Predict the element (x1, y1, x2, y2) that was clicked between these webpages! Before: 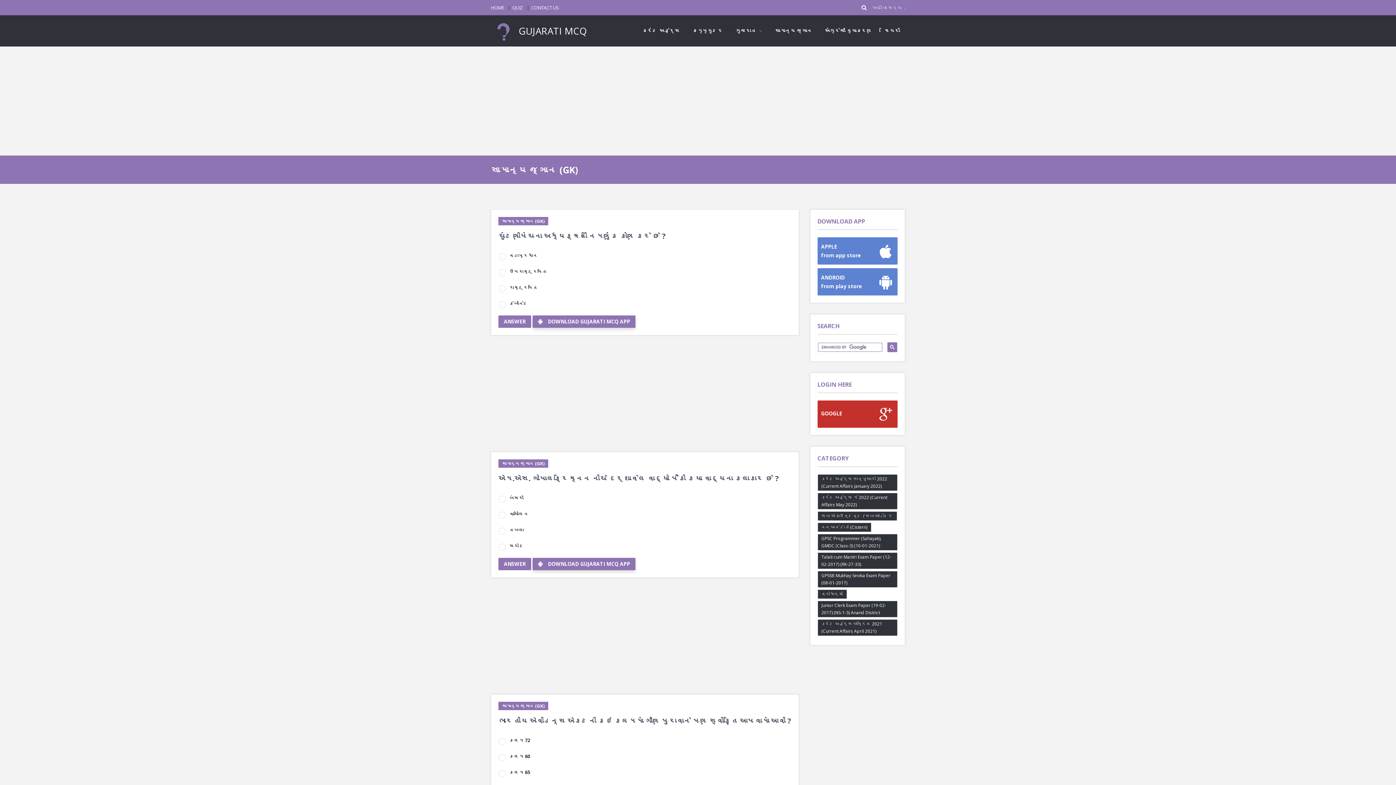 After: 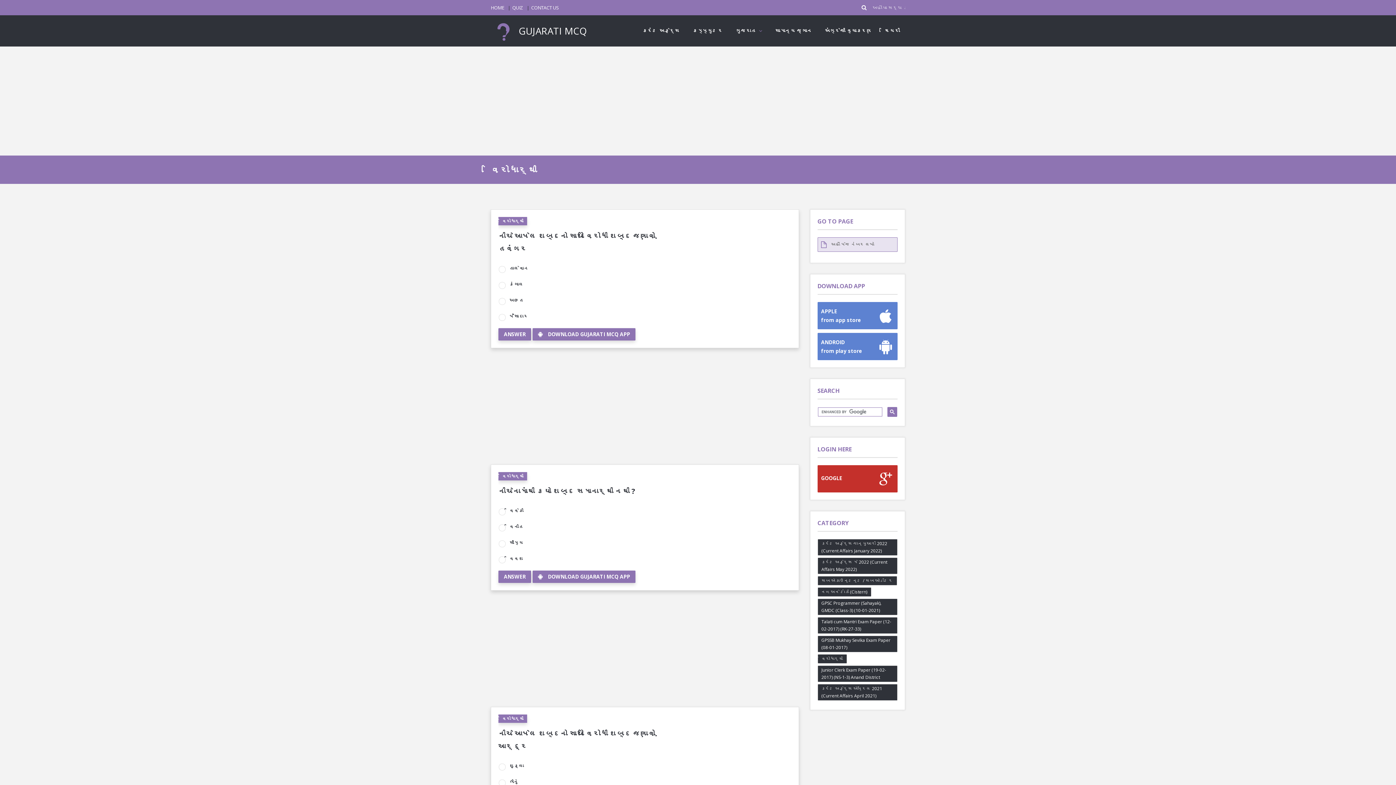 Action: bbox: (817, 589, 847, 599) label: વિરોધાર્થી